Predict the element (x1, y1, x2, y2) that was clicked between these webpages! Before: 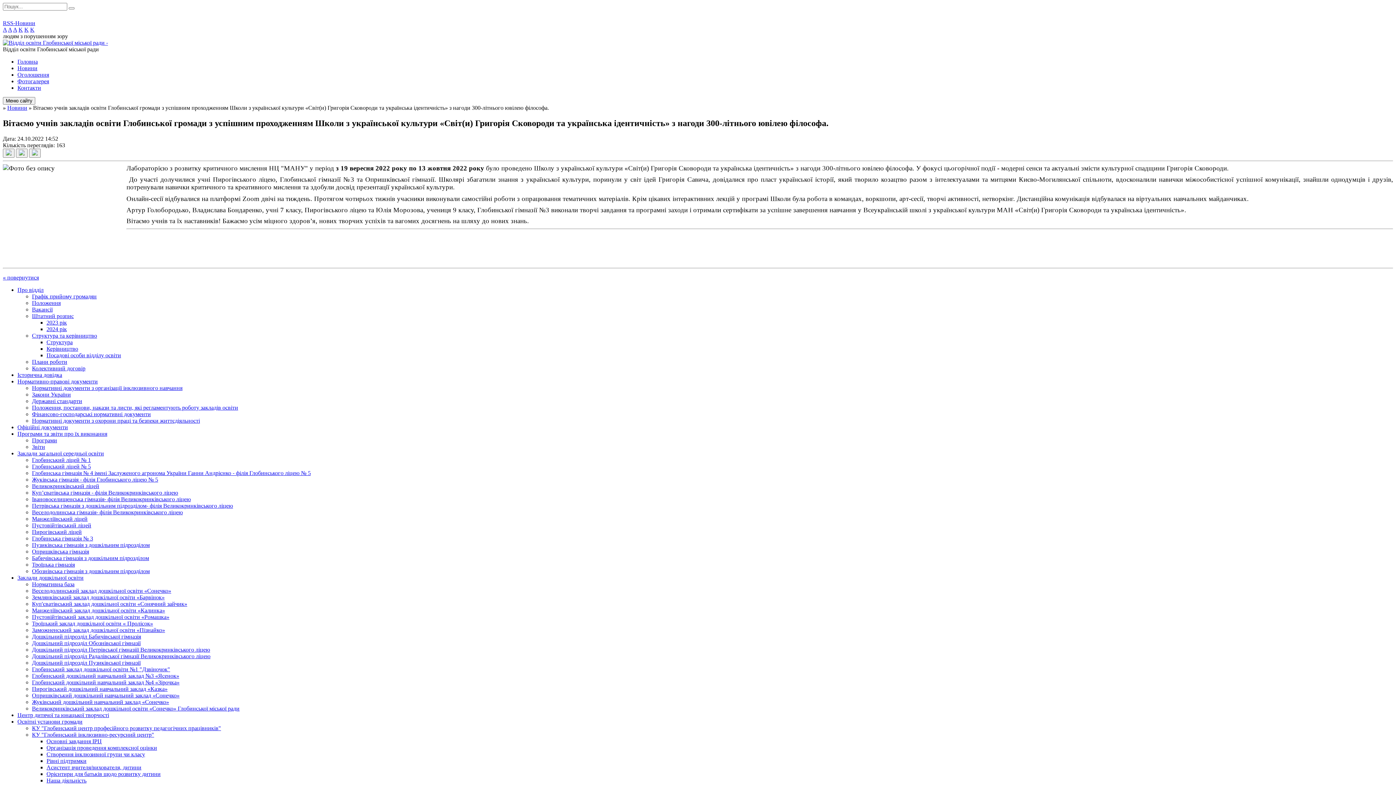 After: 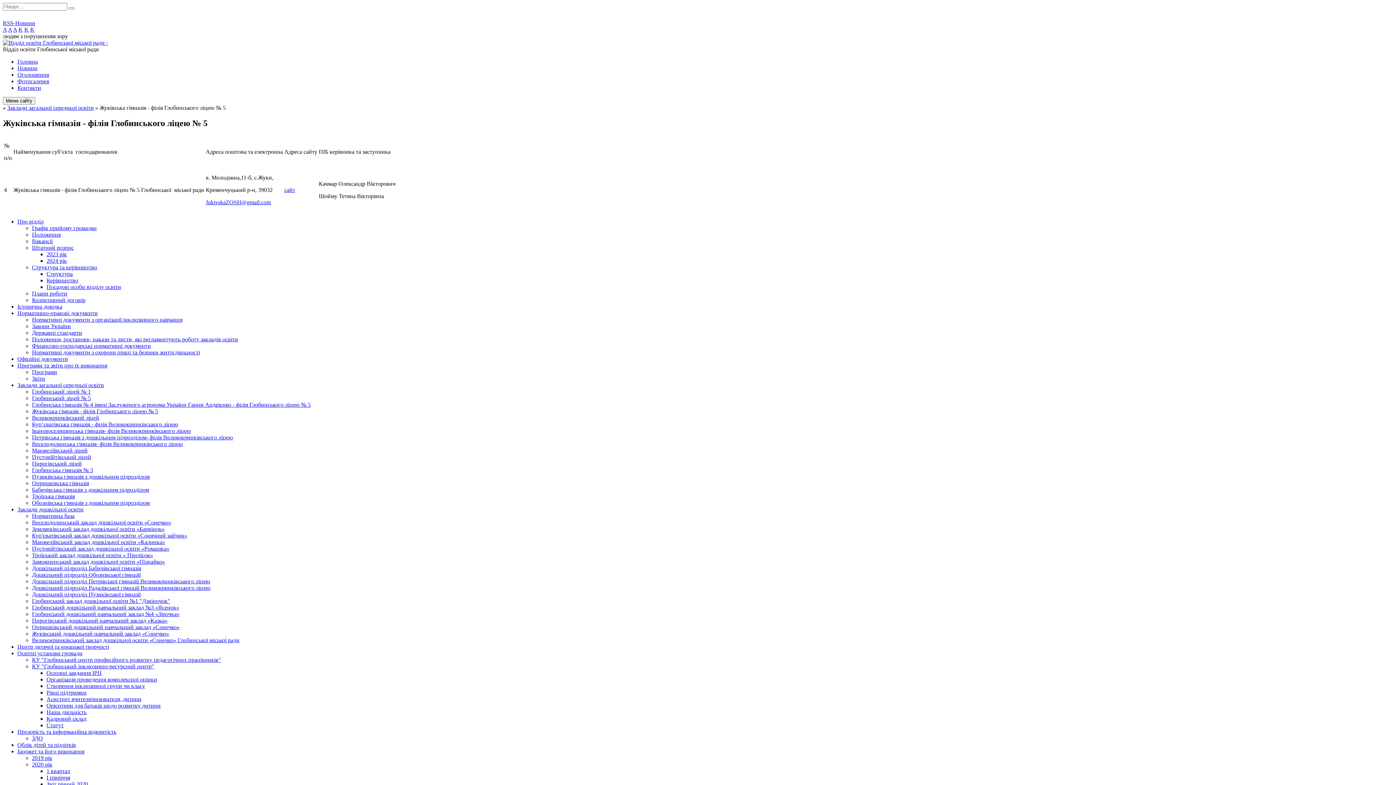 Action: bbox: (32, 476, 158, 482) label: Жуківська гімназія - філія Глобинського ліцею № 5